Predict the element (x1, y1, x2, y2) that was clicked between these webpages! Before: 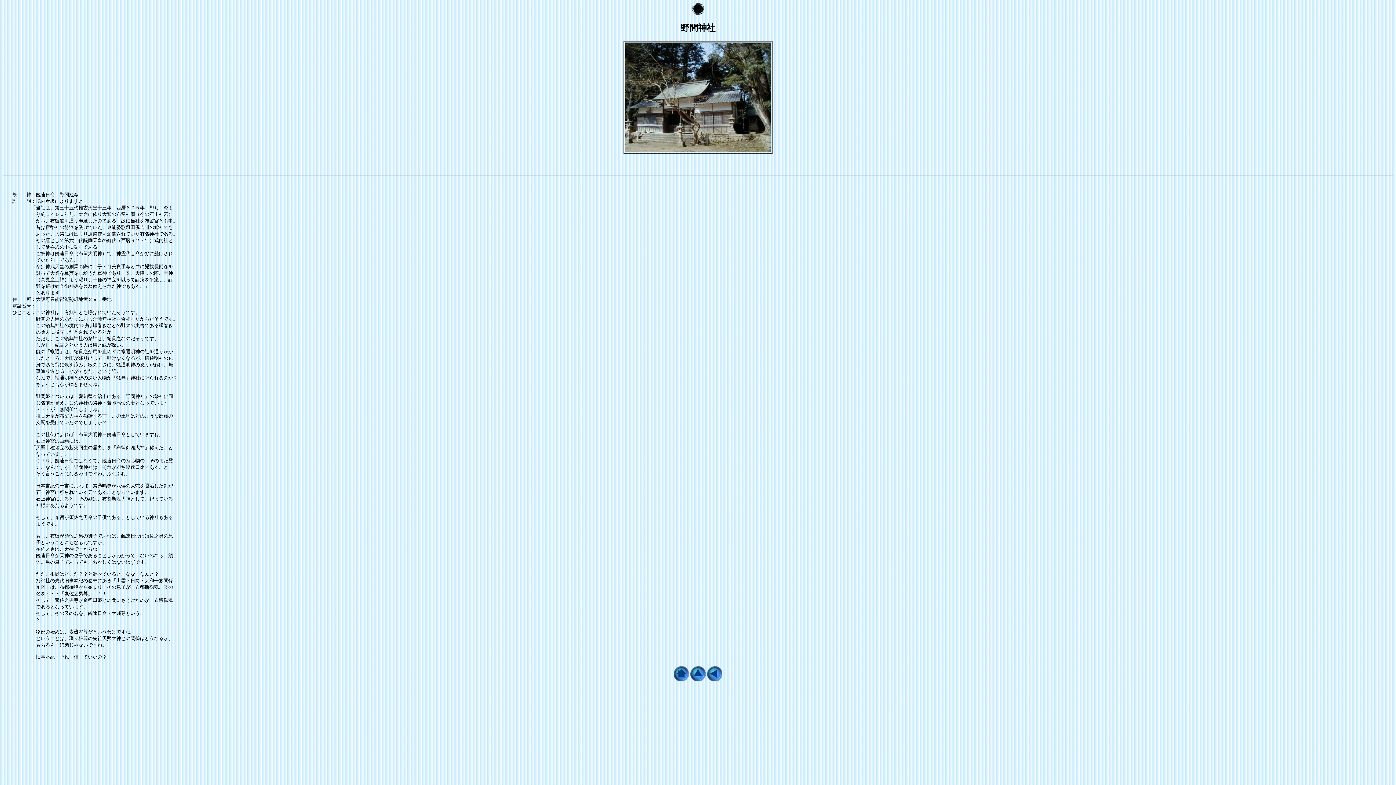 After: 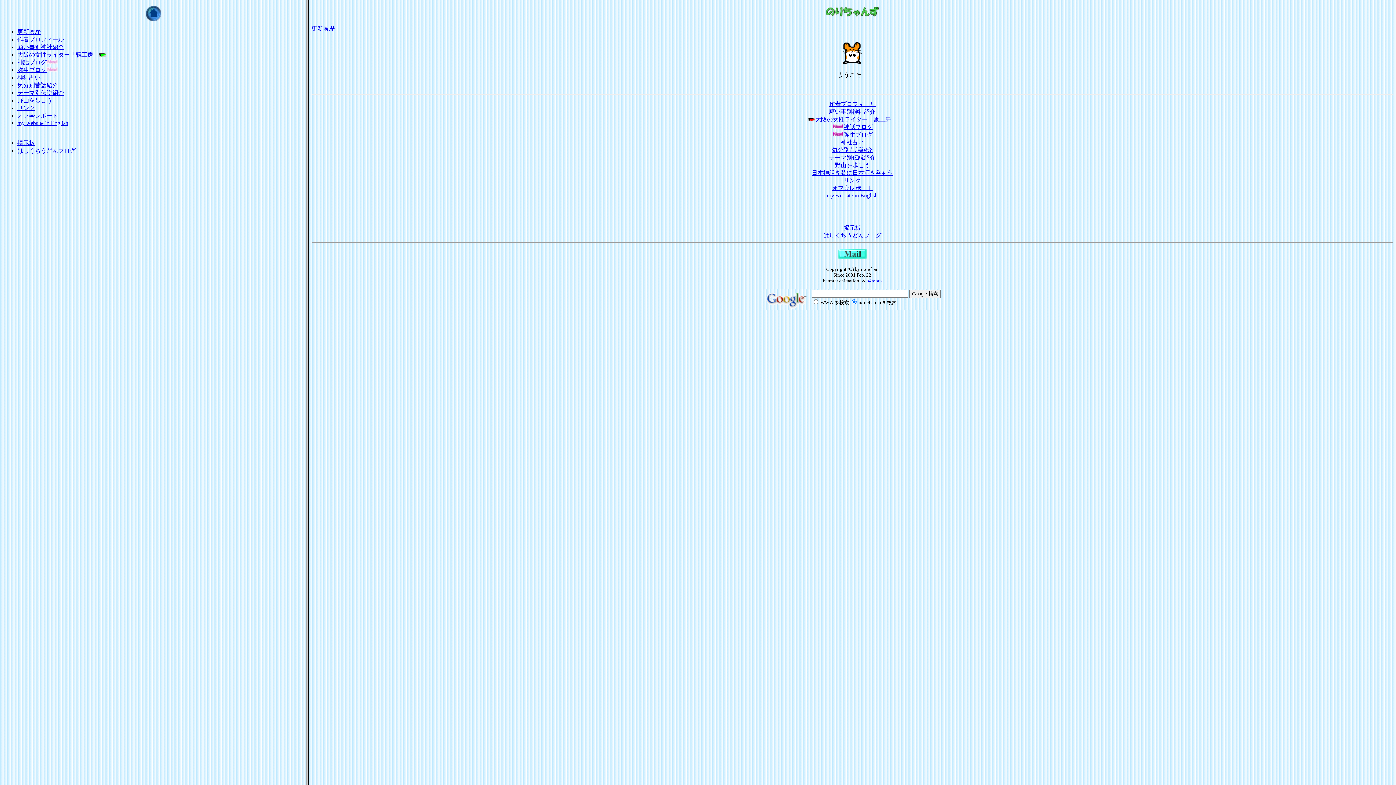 Action: bbox: (673, 676, 689, 682)